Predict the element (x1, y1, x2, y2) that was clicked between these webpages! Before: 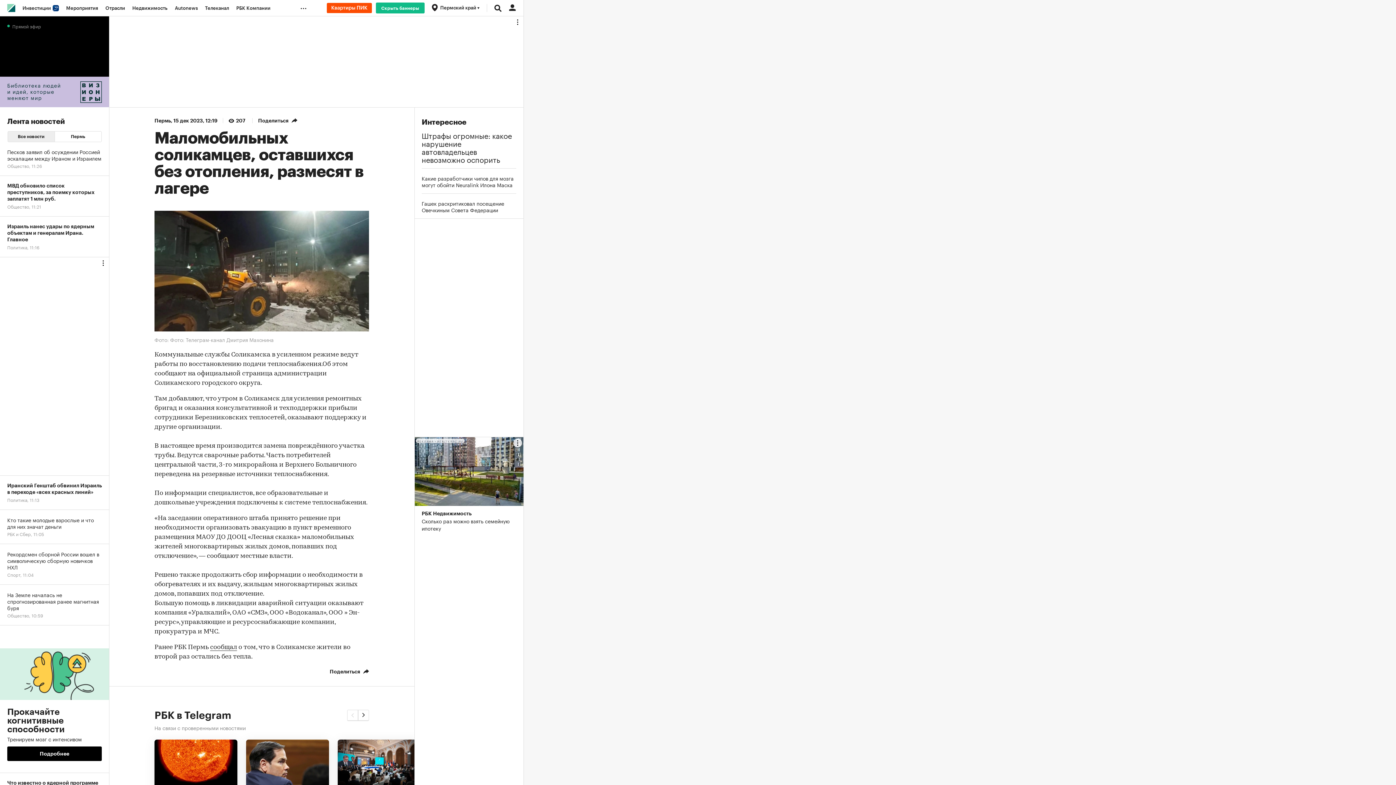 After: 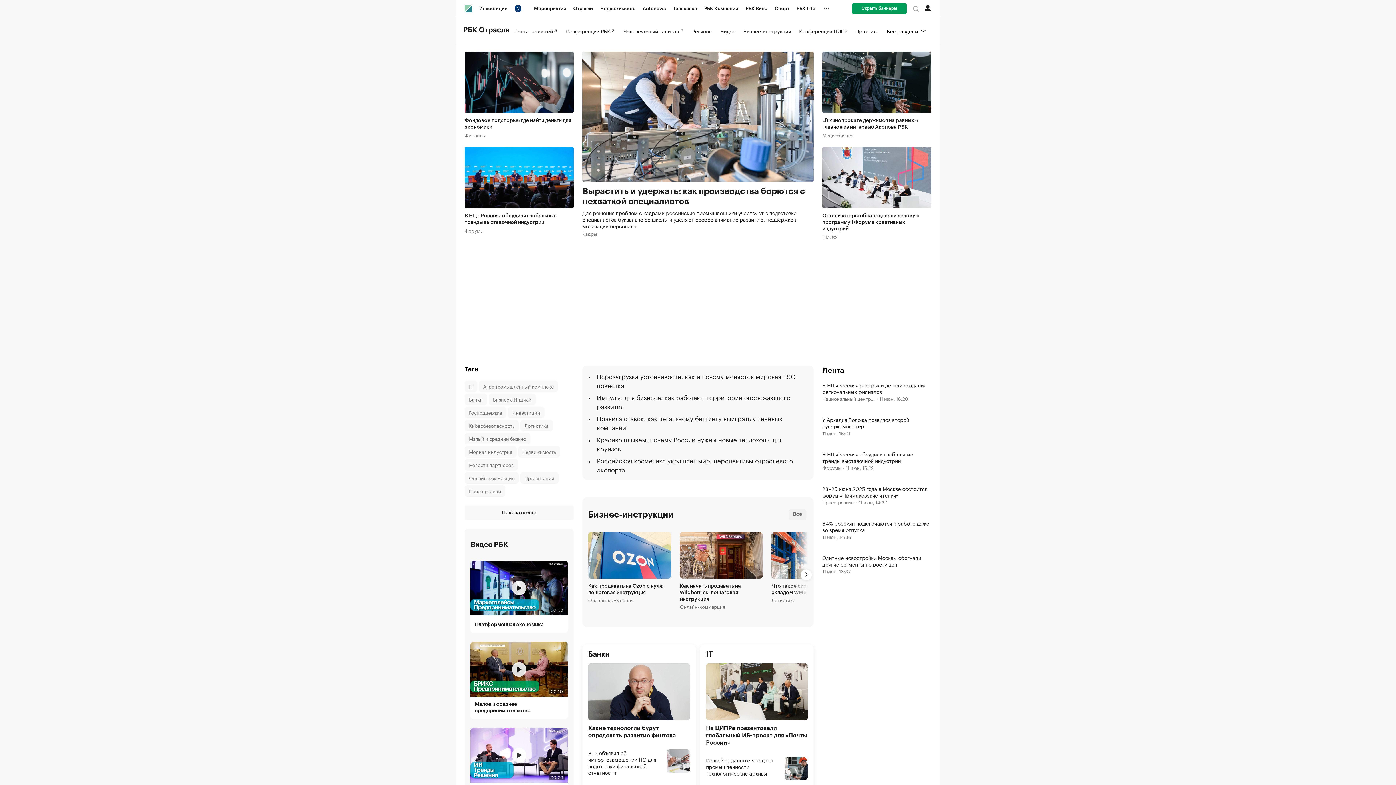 Action: bbox: (101, 0, 128, 16) label: Отрасли